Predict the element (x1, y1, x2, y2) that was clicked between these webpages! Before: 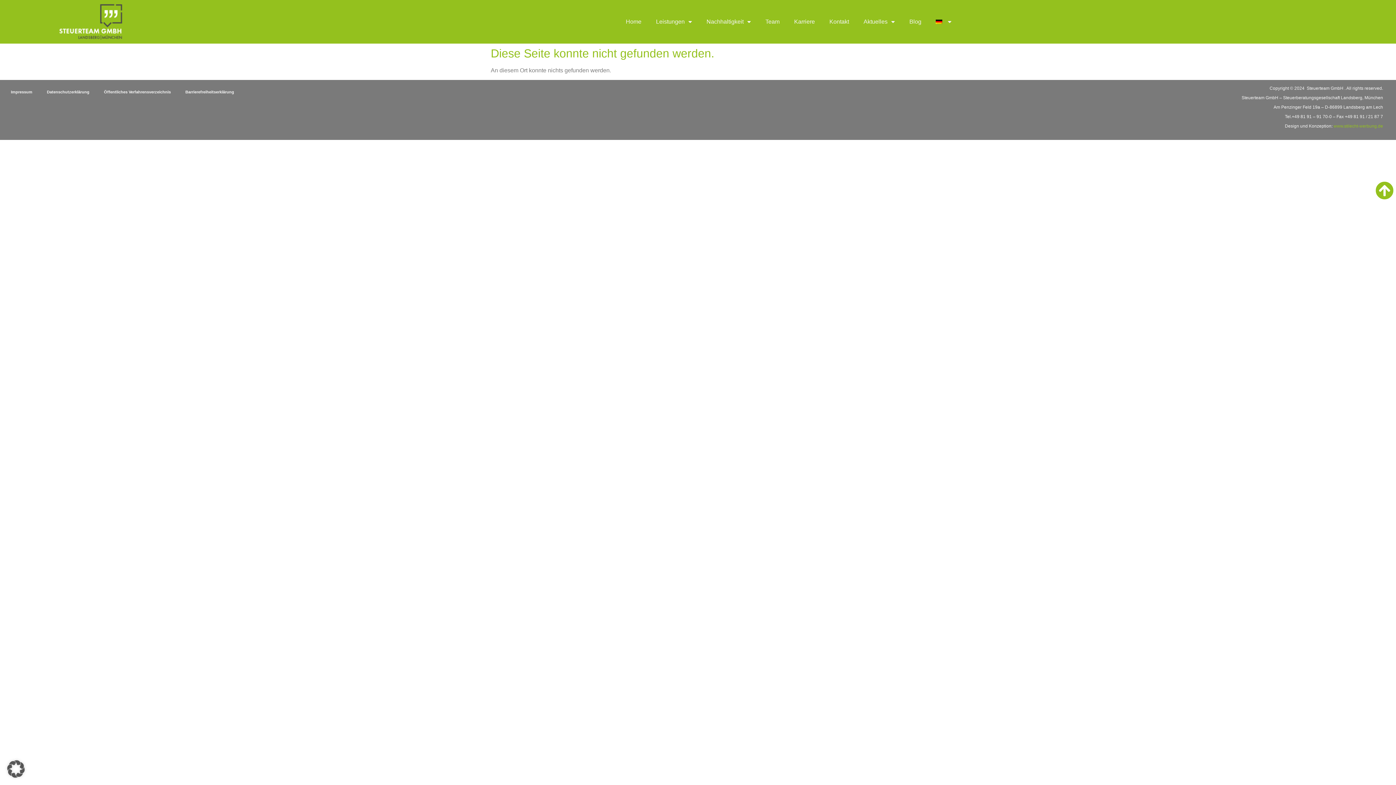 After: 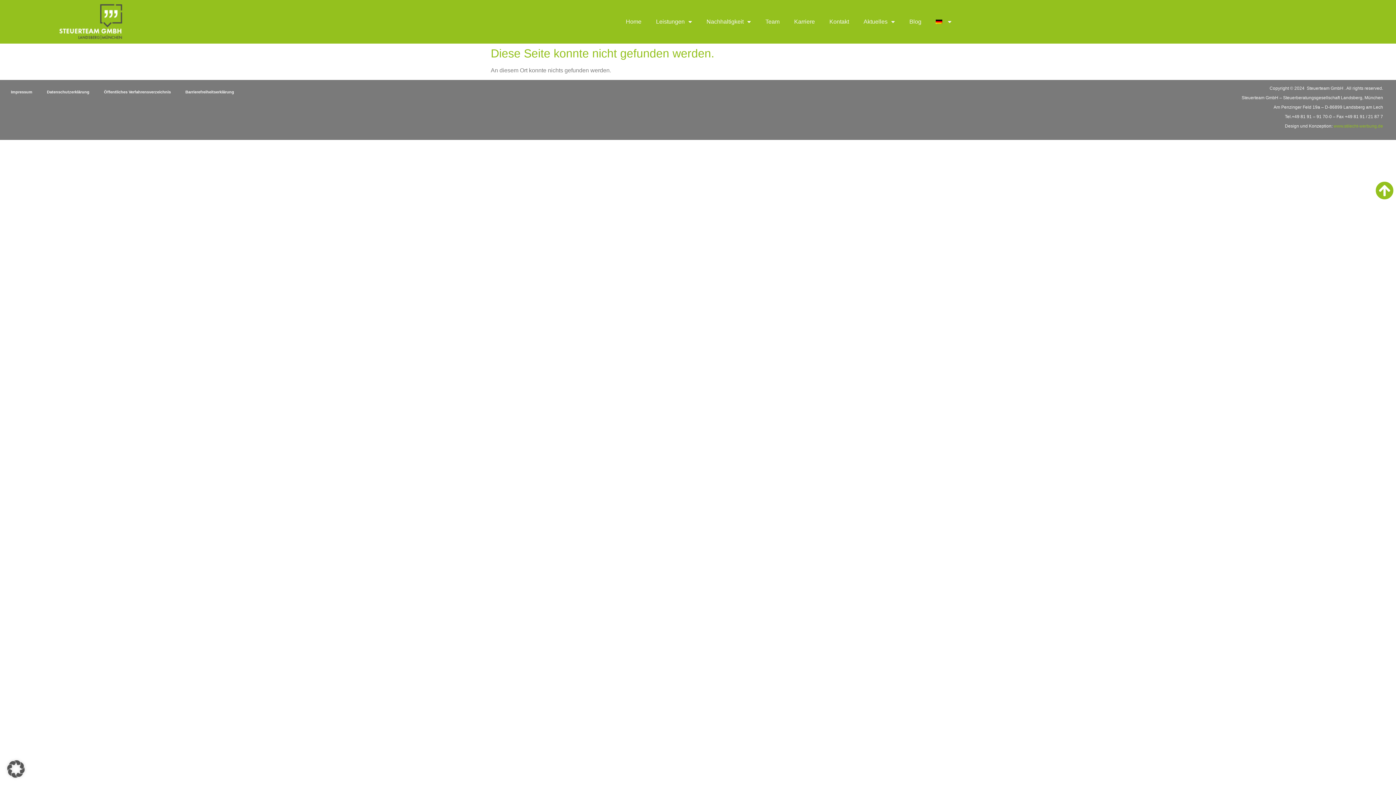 Action: label: www.stilecht-werbung.de bbox: (1333, 123, 1383, 128)